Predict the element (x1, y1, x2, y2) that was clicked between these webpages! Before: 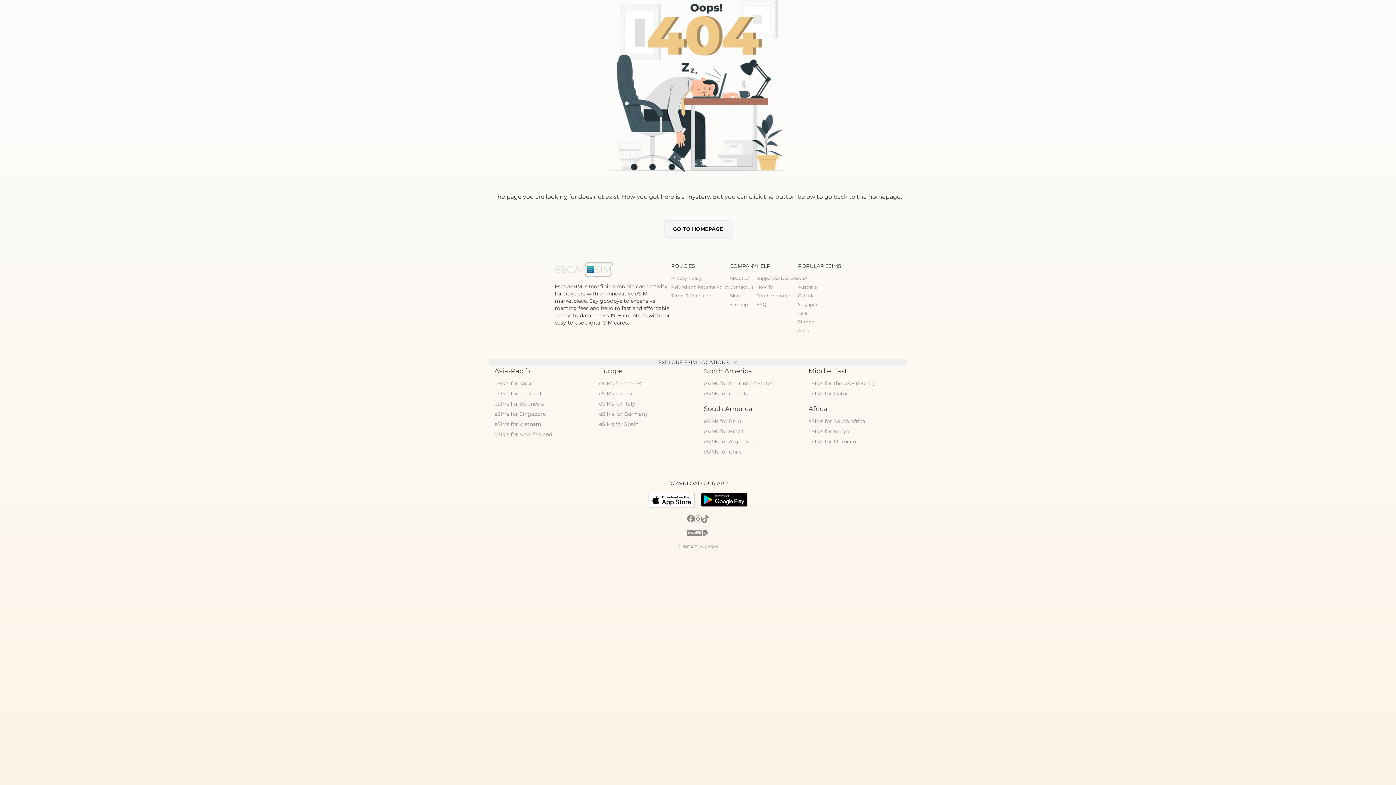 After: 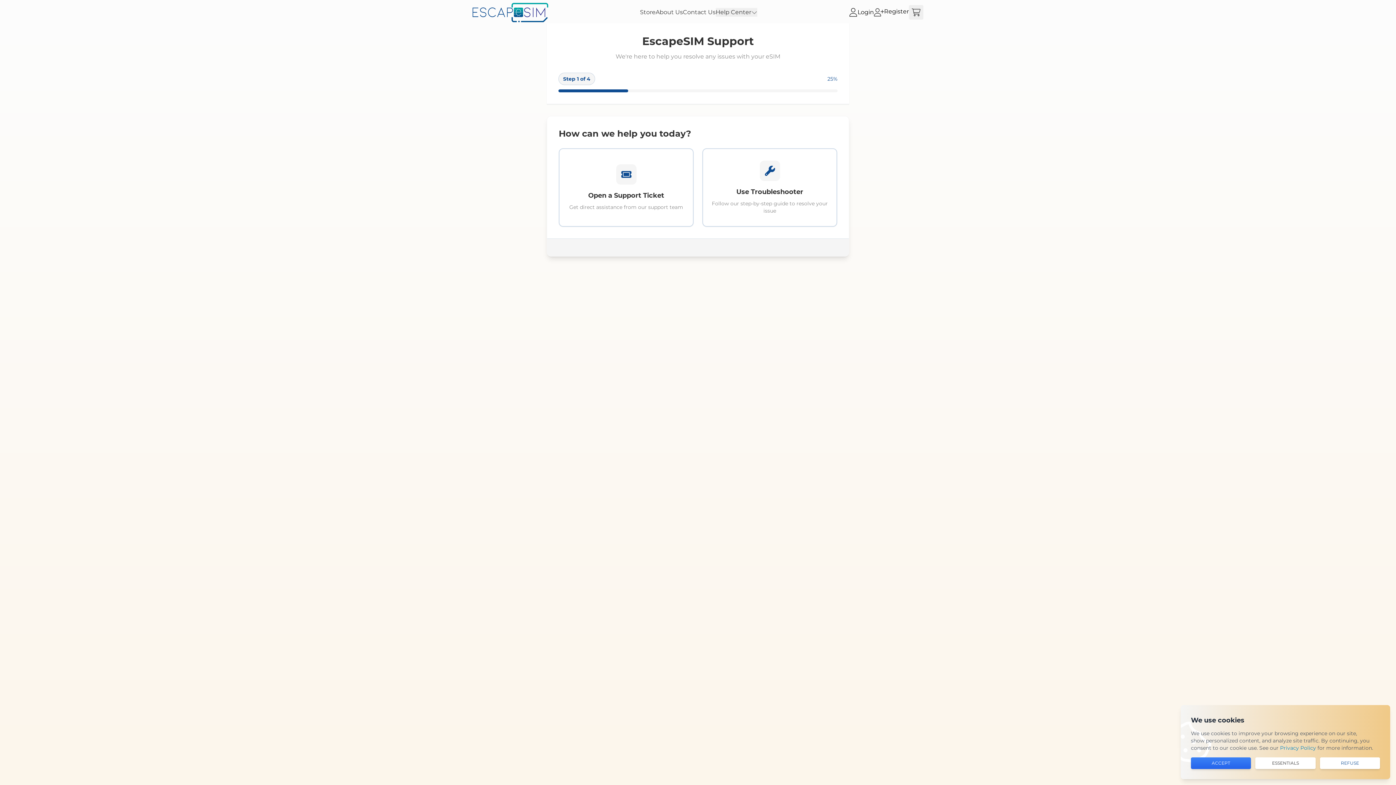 Action: label: Troubleshooter bbox: (756, 291, 790, 300)